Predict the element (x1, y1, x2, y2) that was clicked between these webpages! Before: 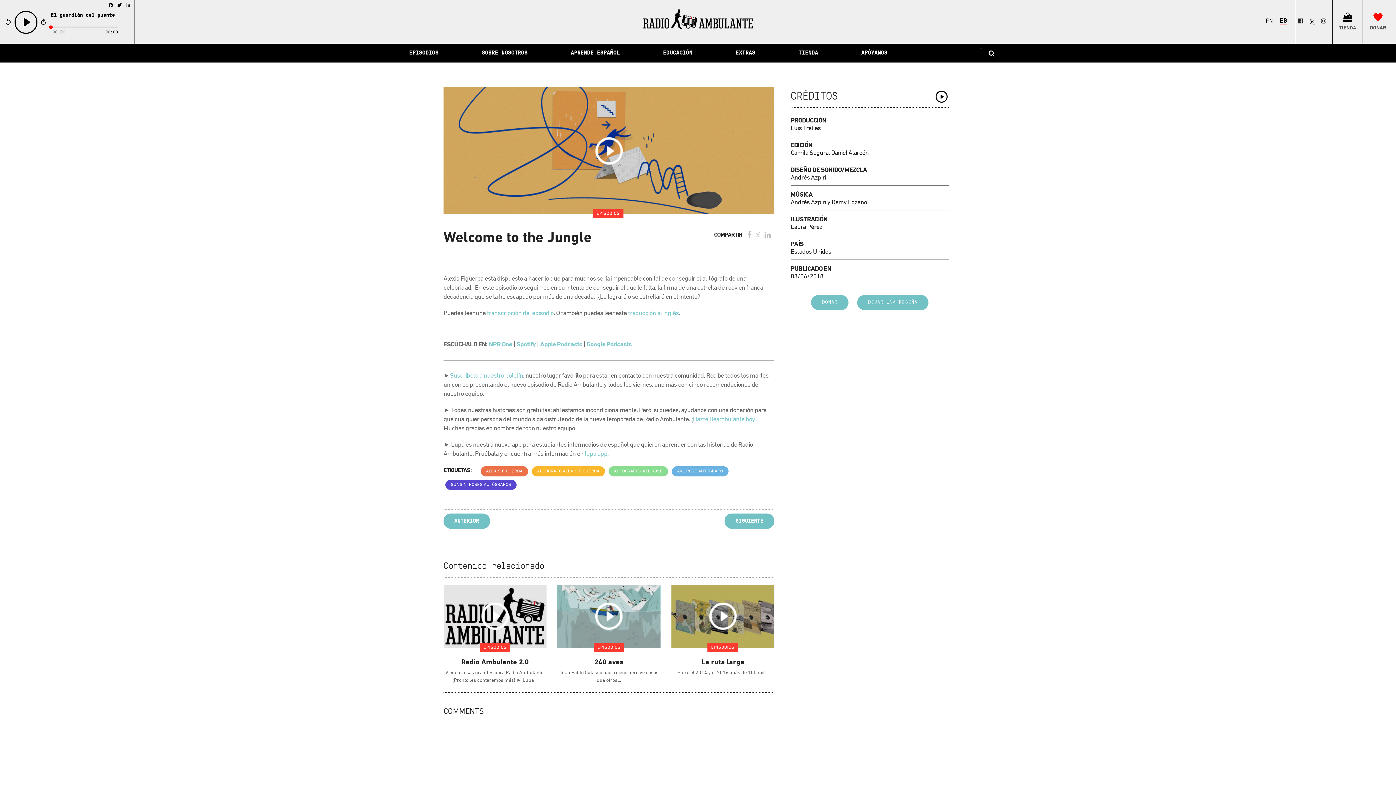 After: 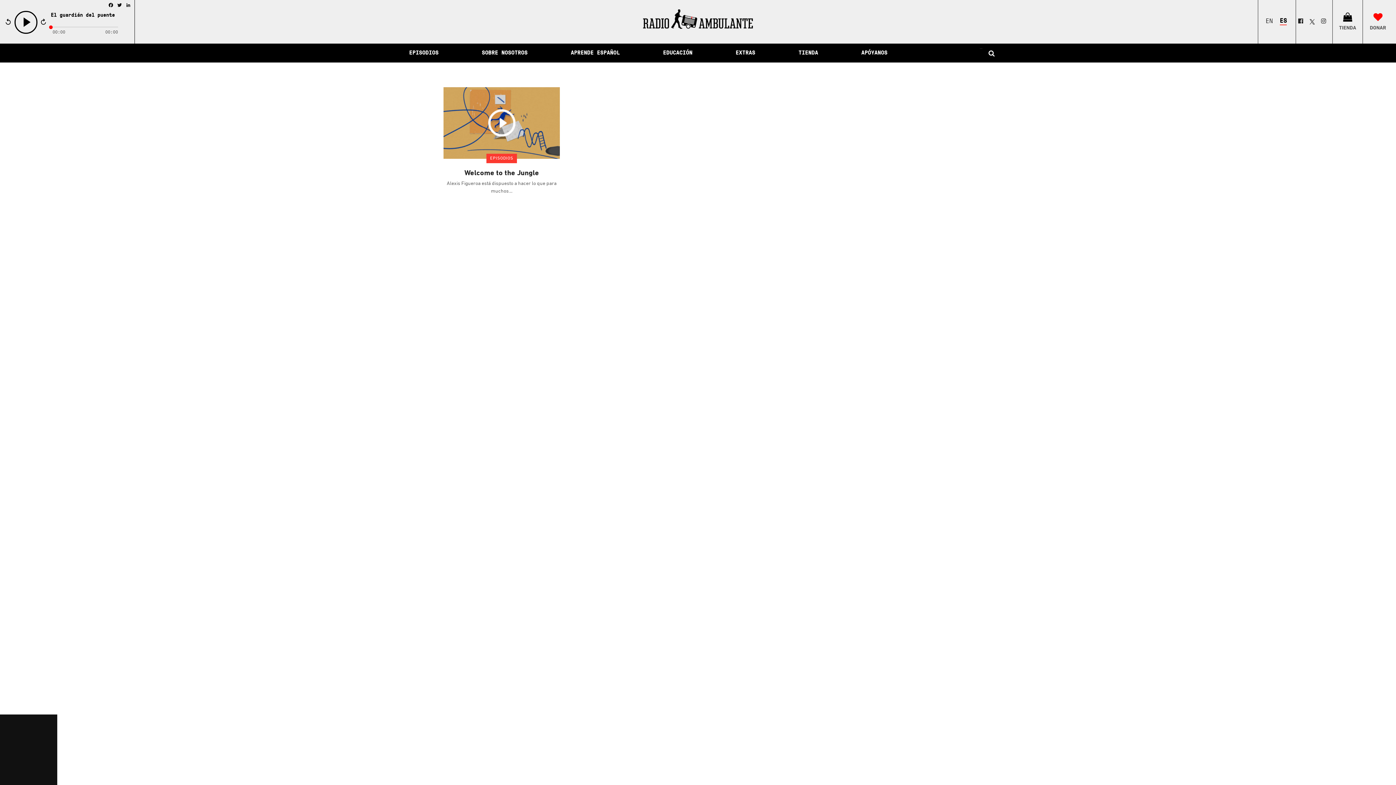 Action: label: GUNS N' ROSES AUTÓGRAFOS bbox: (445, 479, 516, 490)